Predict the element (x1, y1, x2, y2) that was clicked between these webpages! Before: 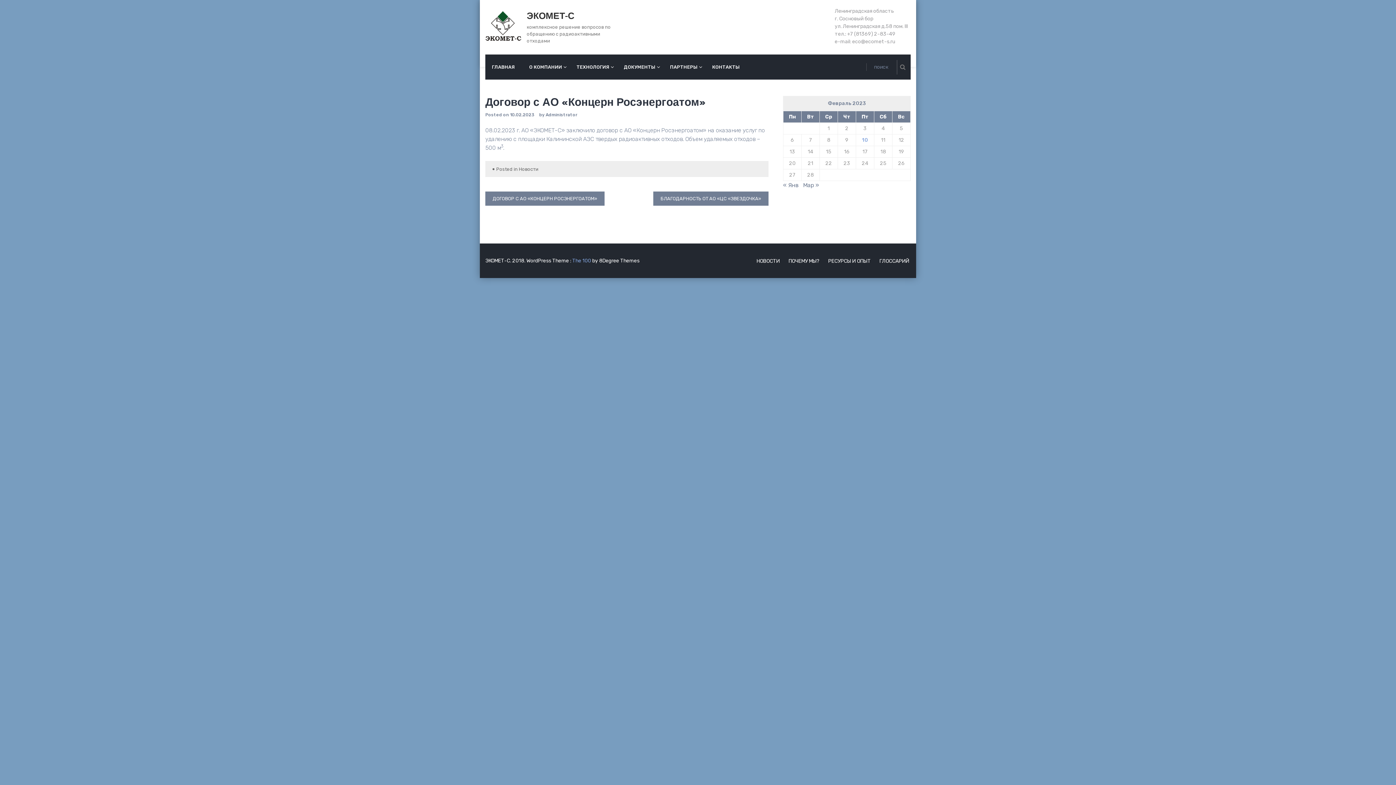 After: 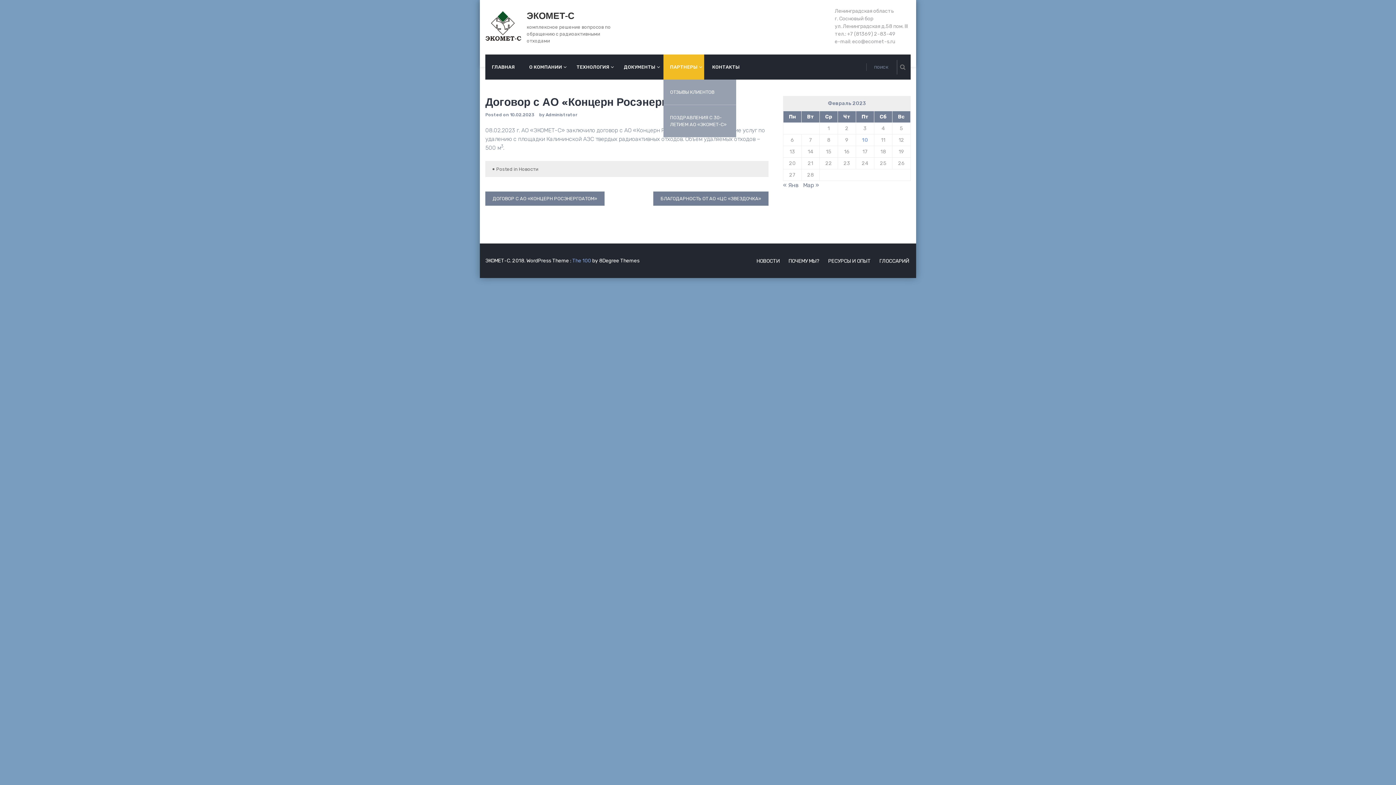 Action: bbox: (663, 54, 704, 79) label: ПАРТНЕРЫ